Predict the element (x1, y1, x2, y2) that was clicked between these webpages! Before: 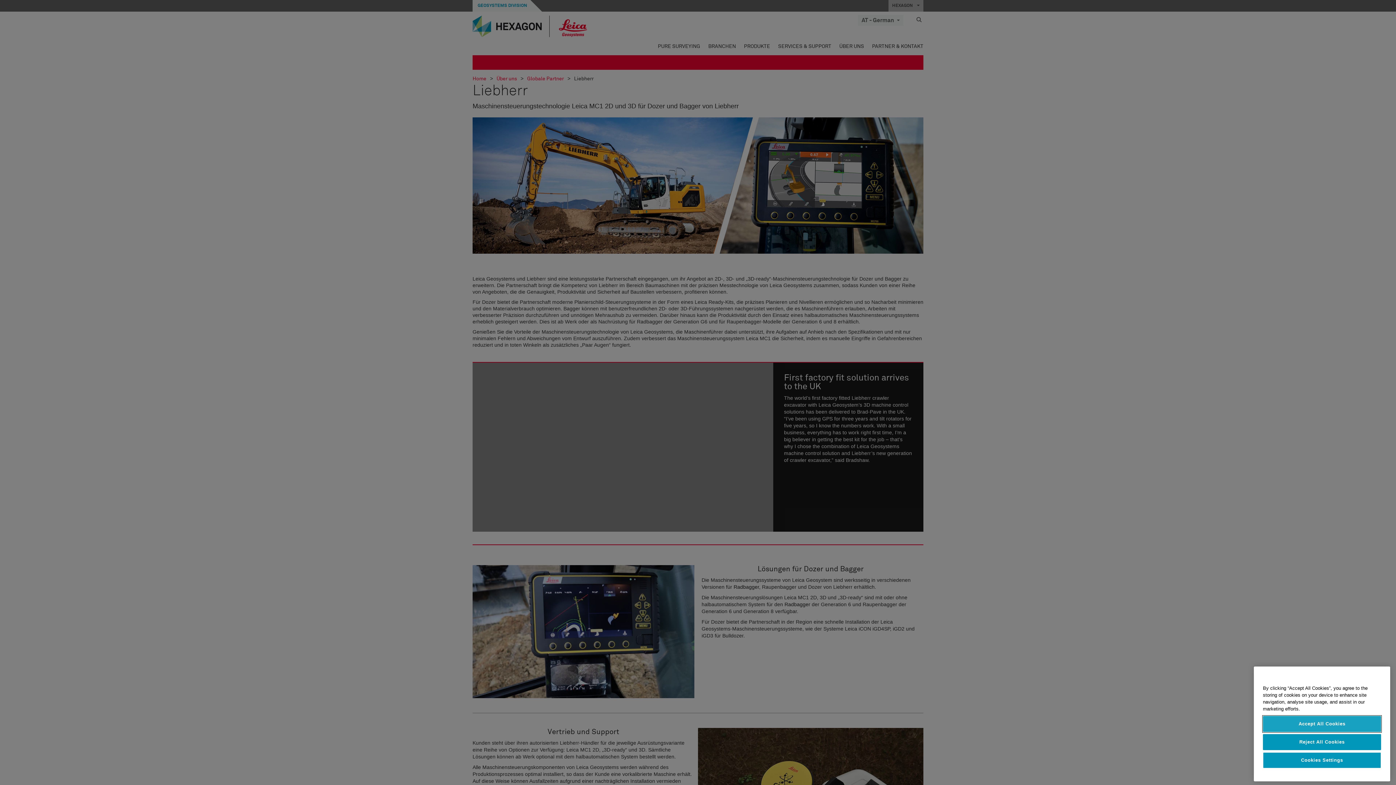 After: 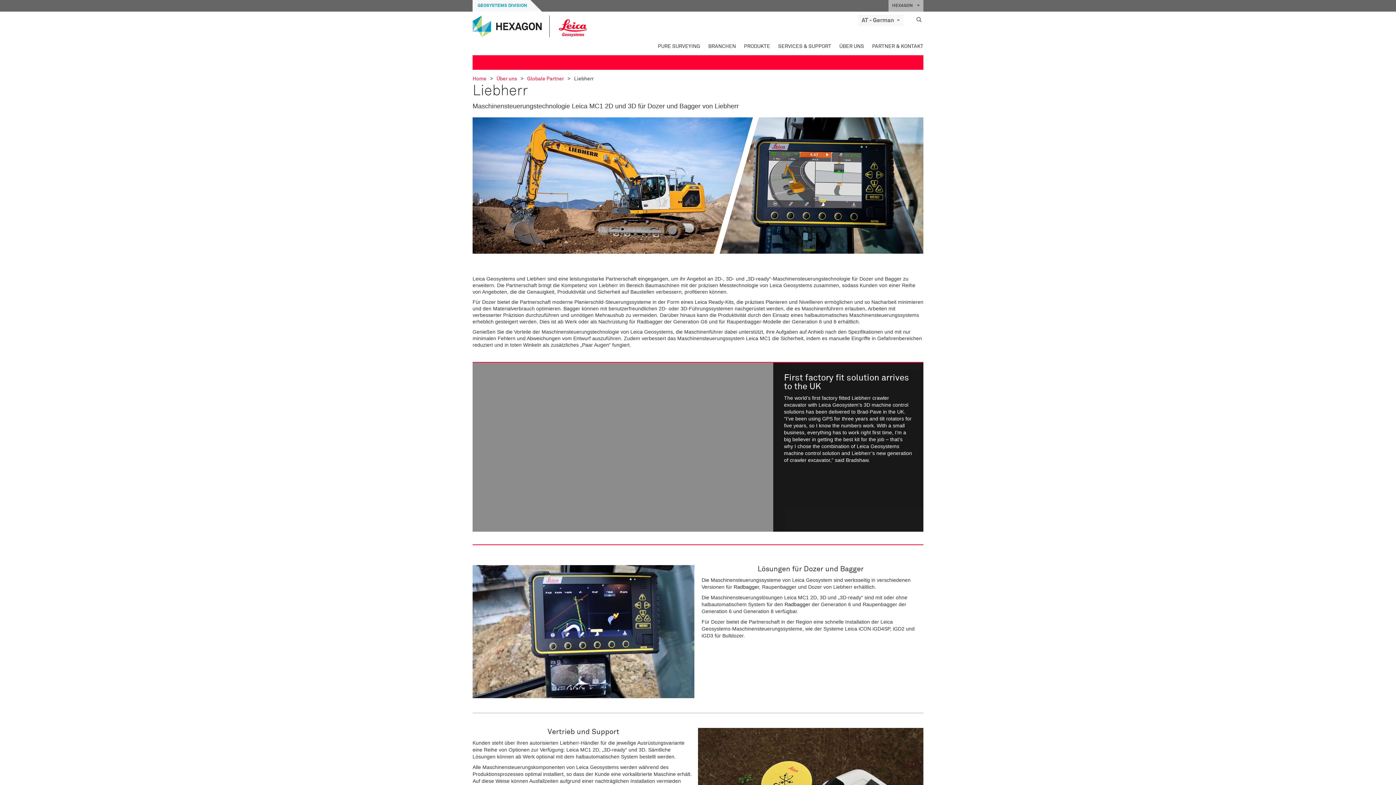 Action: label: Accept All Cookies bbox: (1263, 764, 1381, 780)